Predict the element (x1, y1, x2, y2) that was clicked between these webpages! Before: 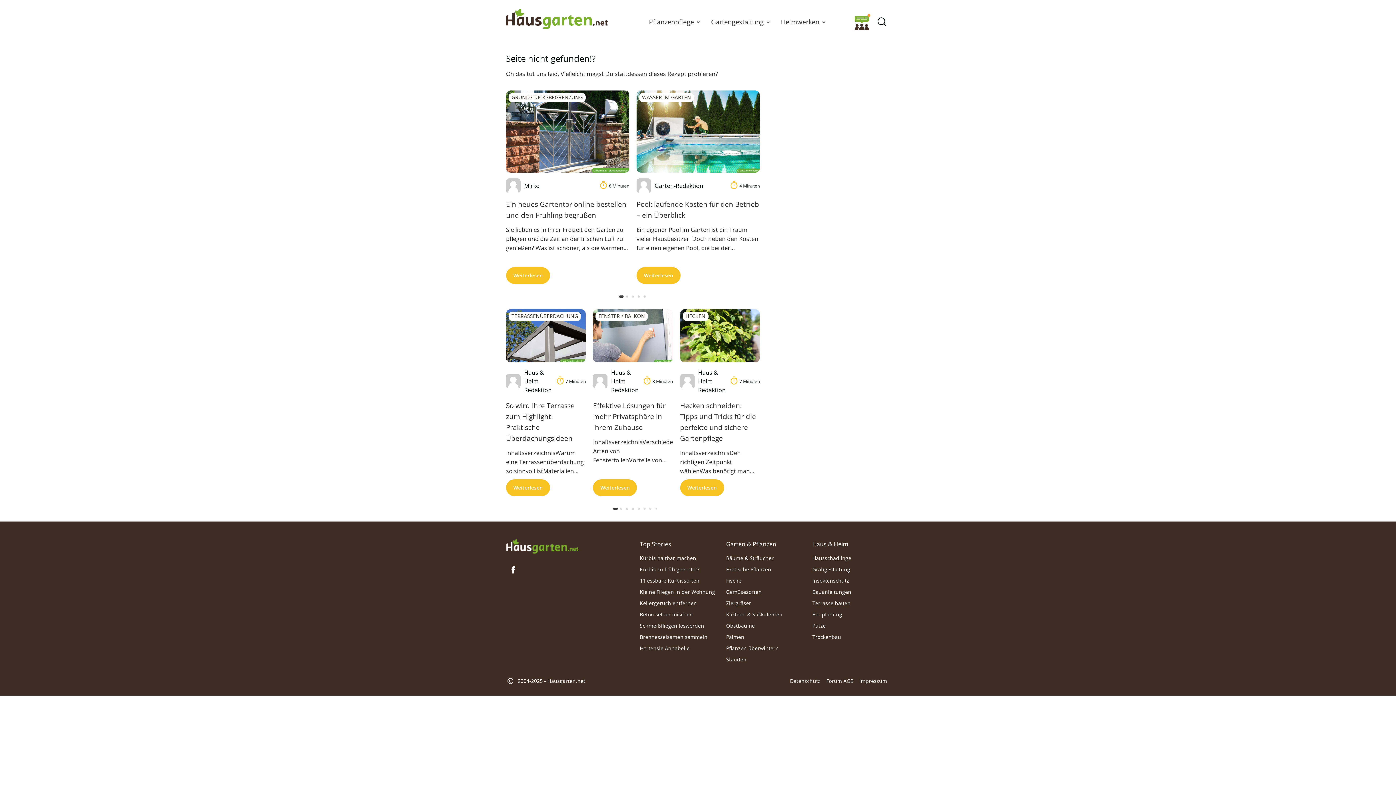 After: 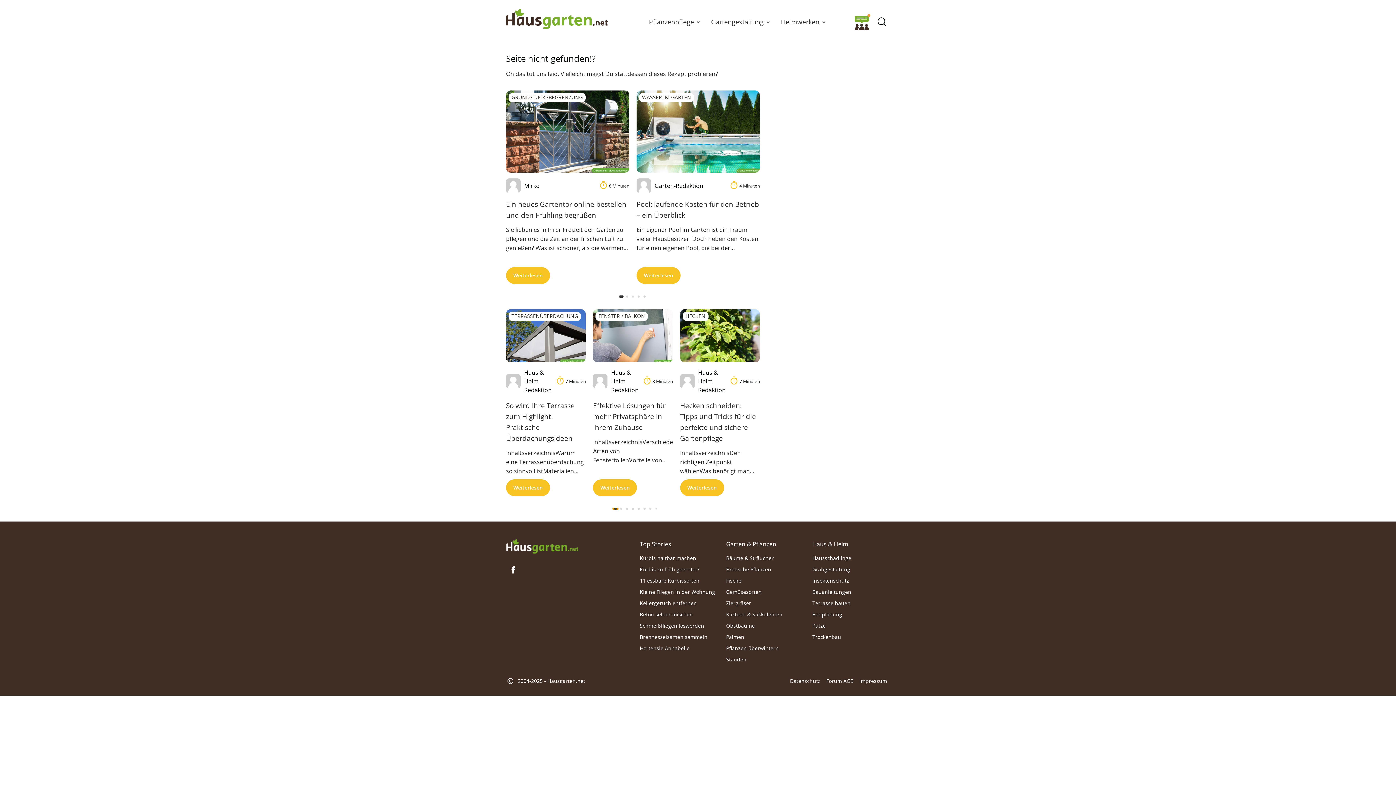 Action: label: Go to slide 1 bbox: (613, 507, 617, 510)